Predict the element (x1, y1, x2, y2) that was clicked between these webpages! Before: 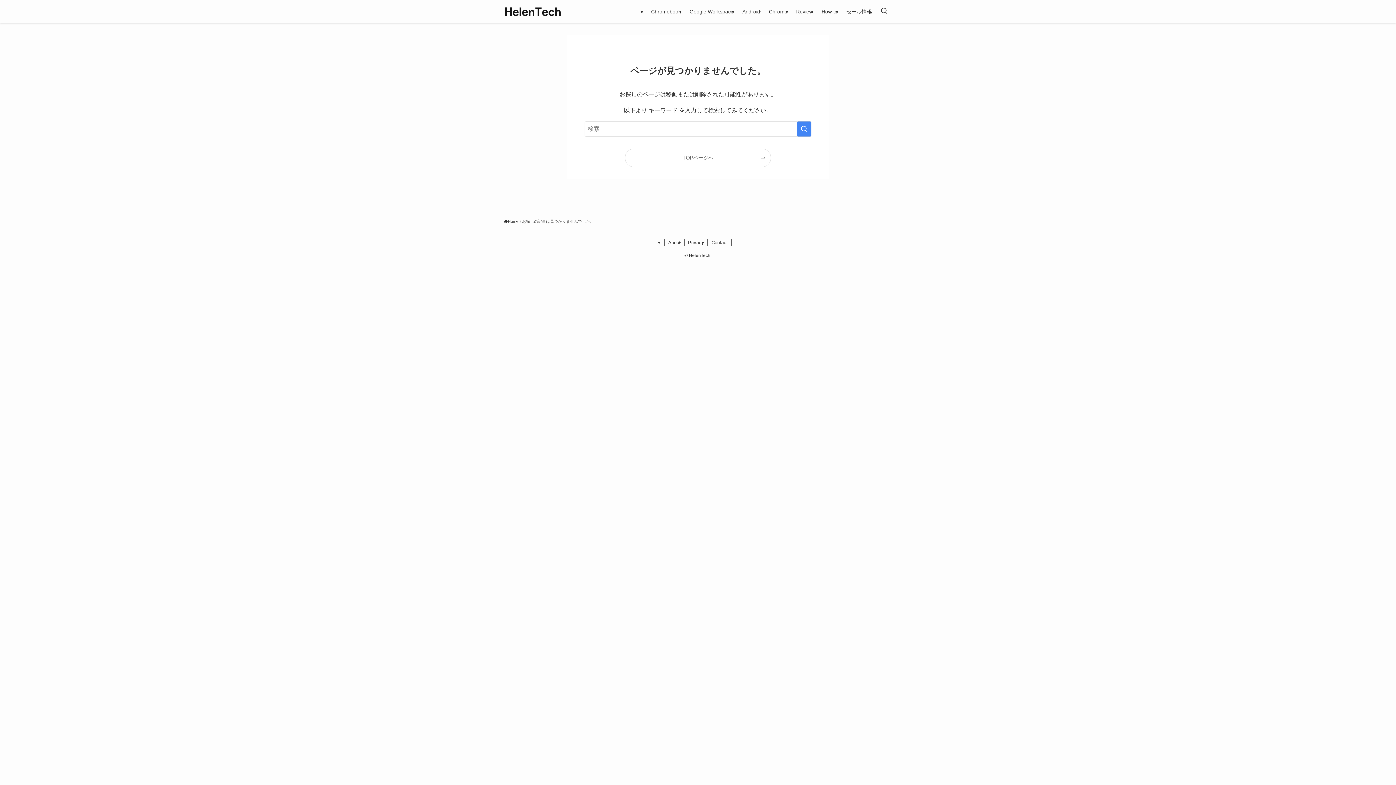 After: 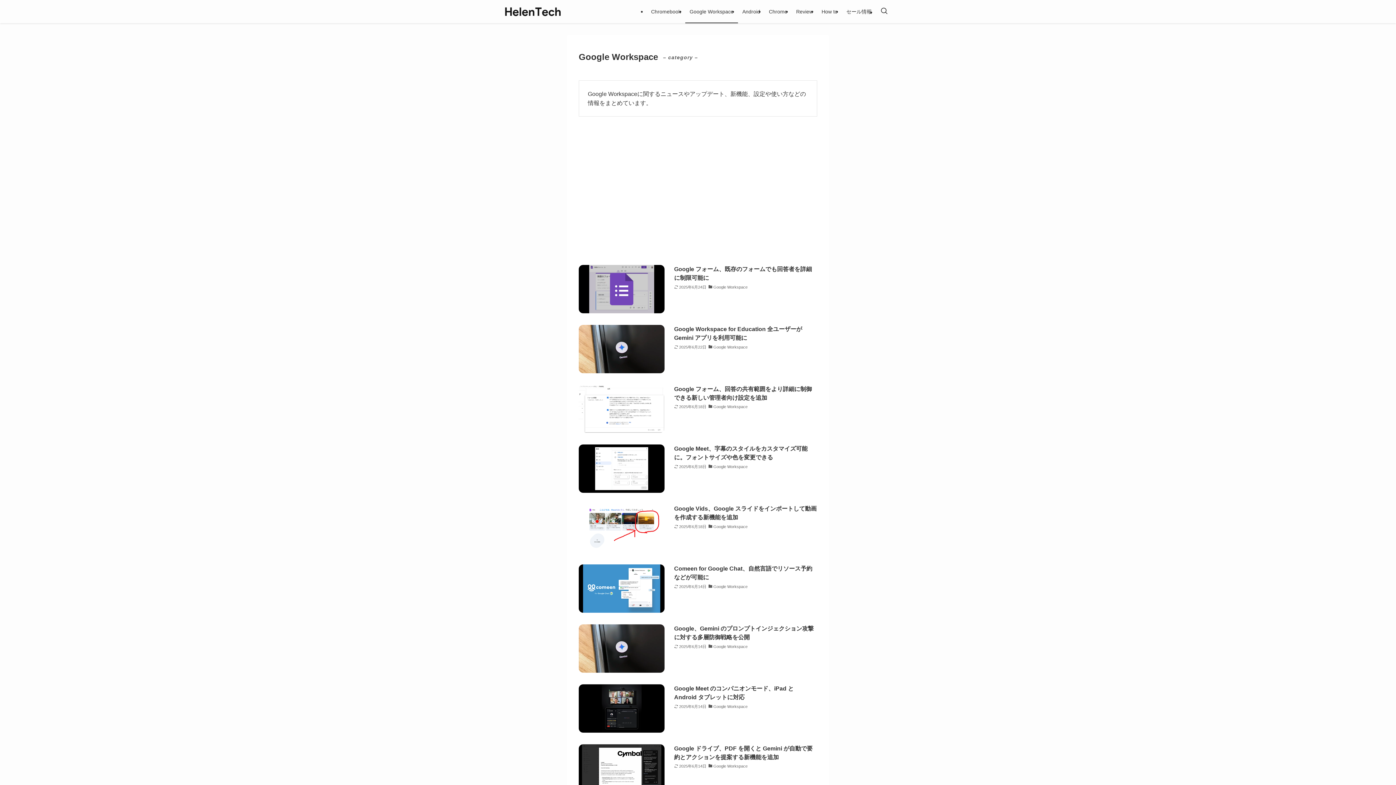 Action: bbox: (685, 0, 738, 23) label: Google Workspace